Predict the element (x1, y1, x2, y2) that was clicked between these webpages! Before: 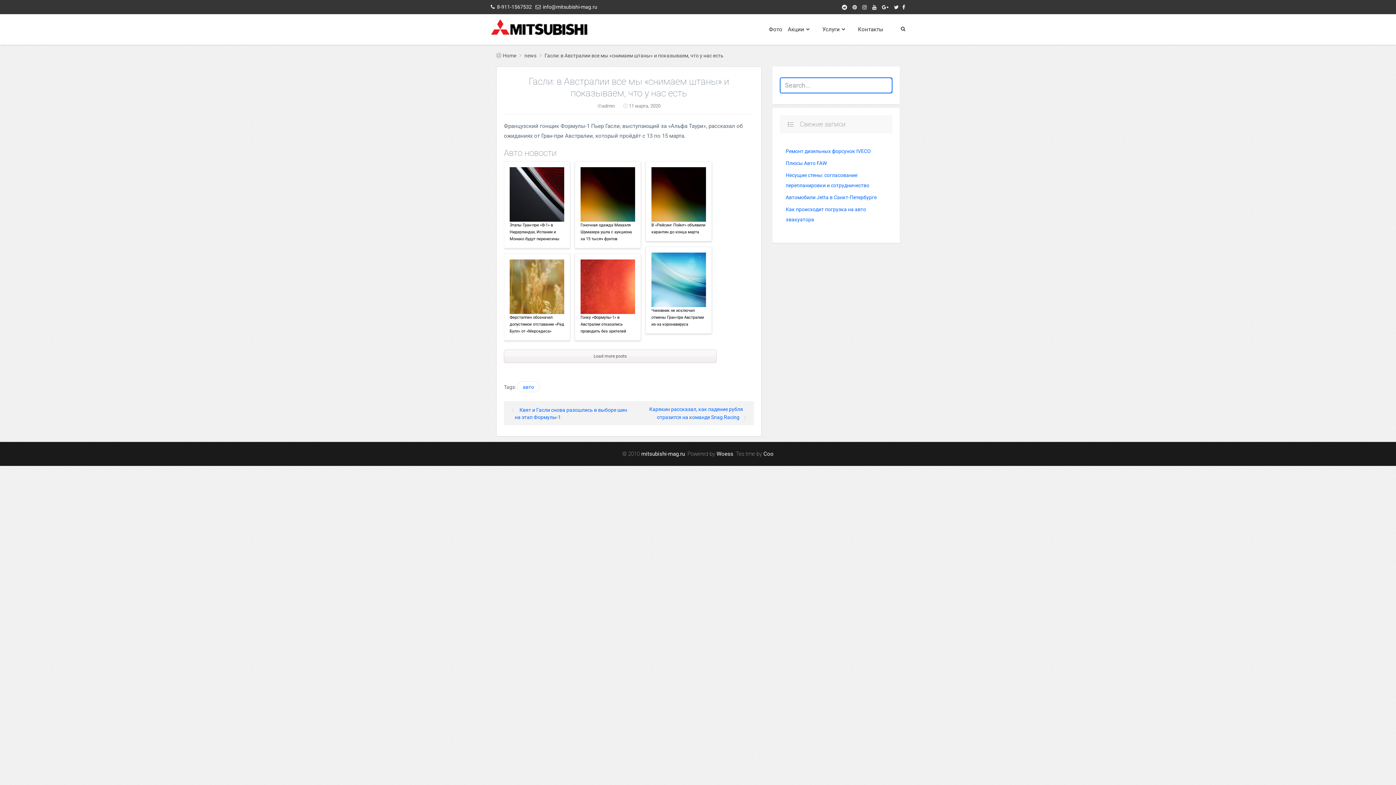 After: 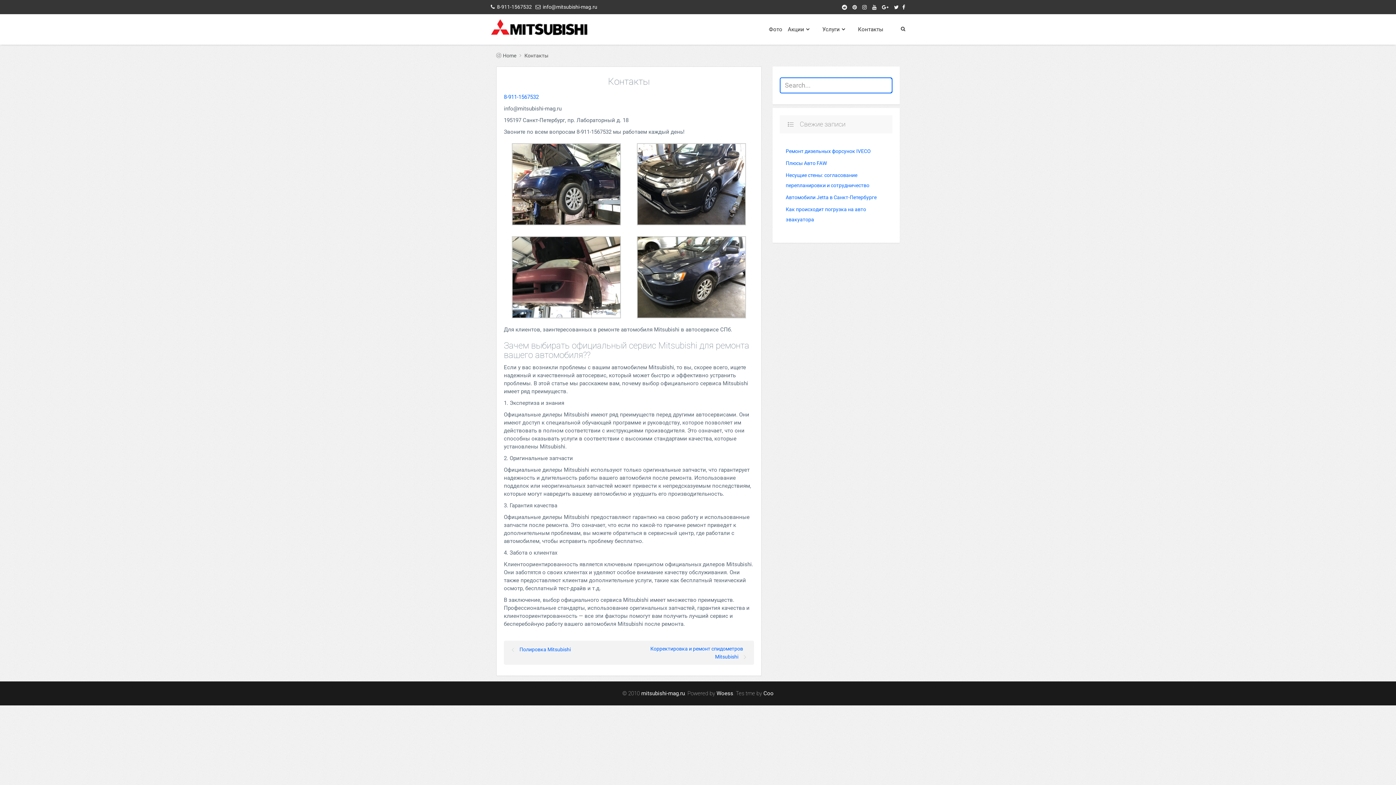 Action: bbox: (858, 26, 883, 32) label: Контакты